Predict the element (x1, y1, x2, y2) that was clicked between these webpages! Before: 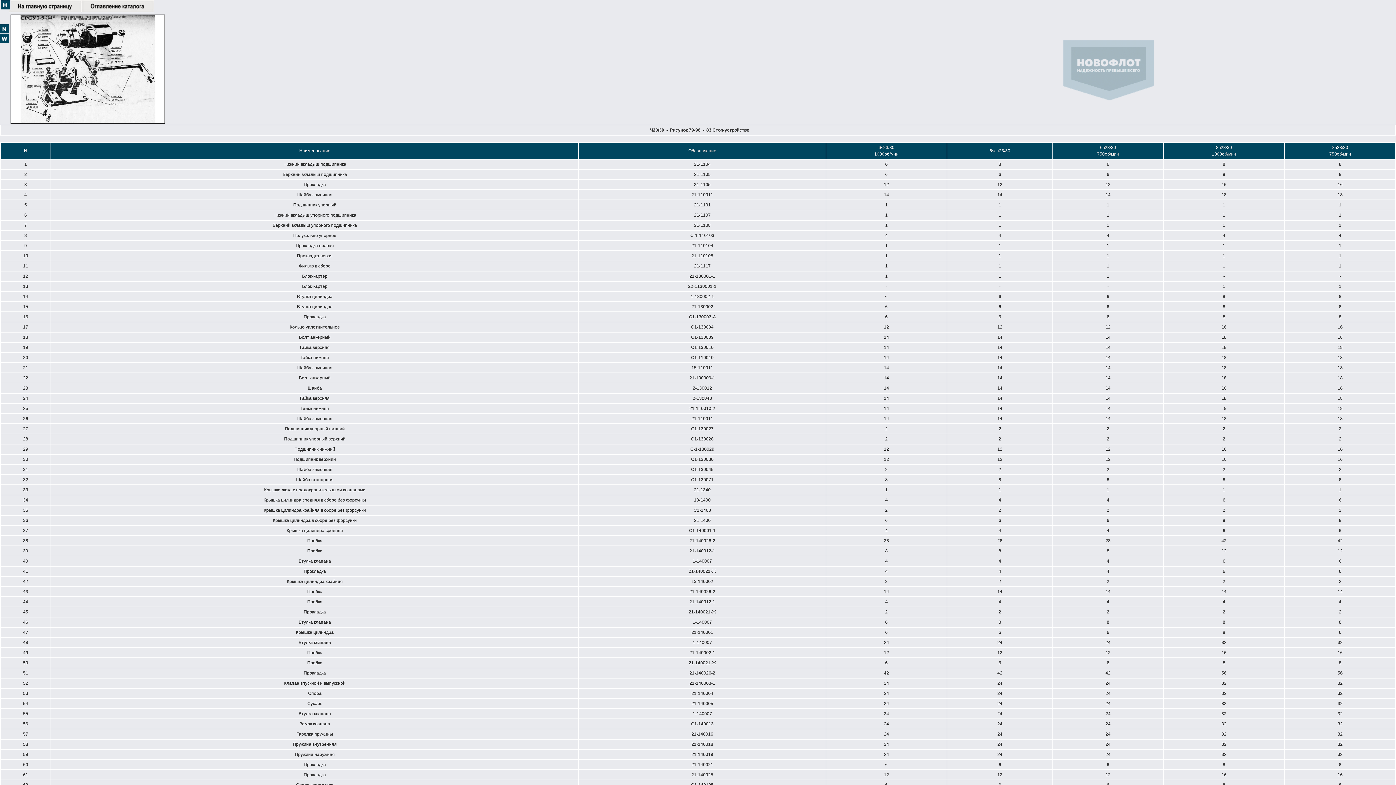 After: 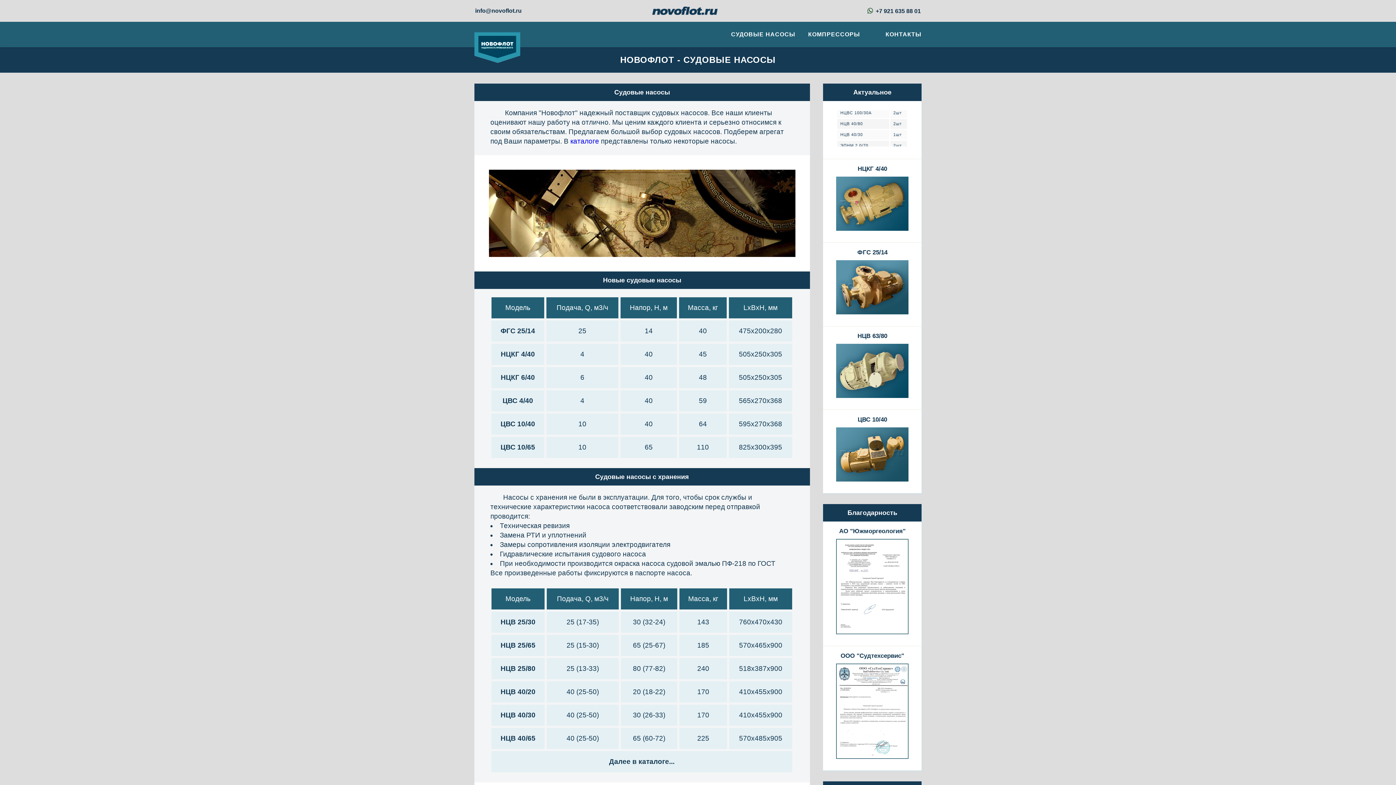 Action: bbox: (8, 8, 81, 13)